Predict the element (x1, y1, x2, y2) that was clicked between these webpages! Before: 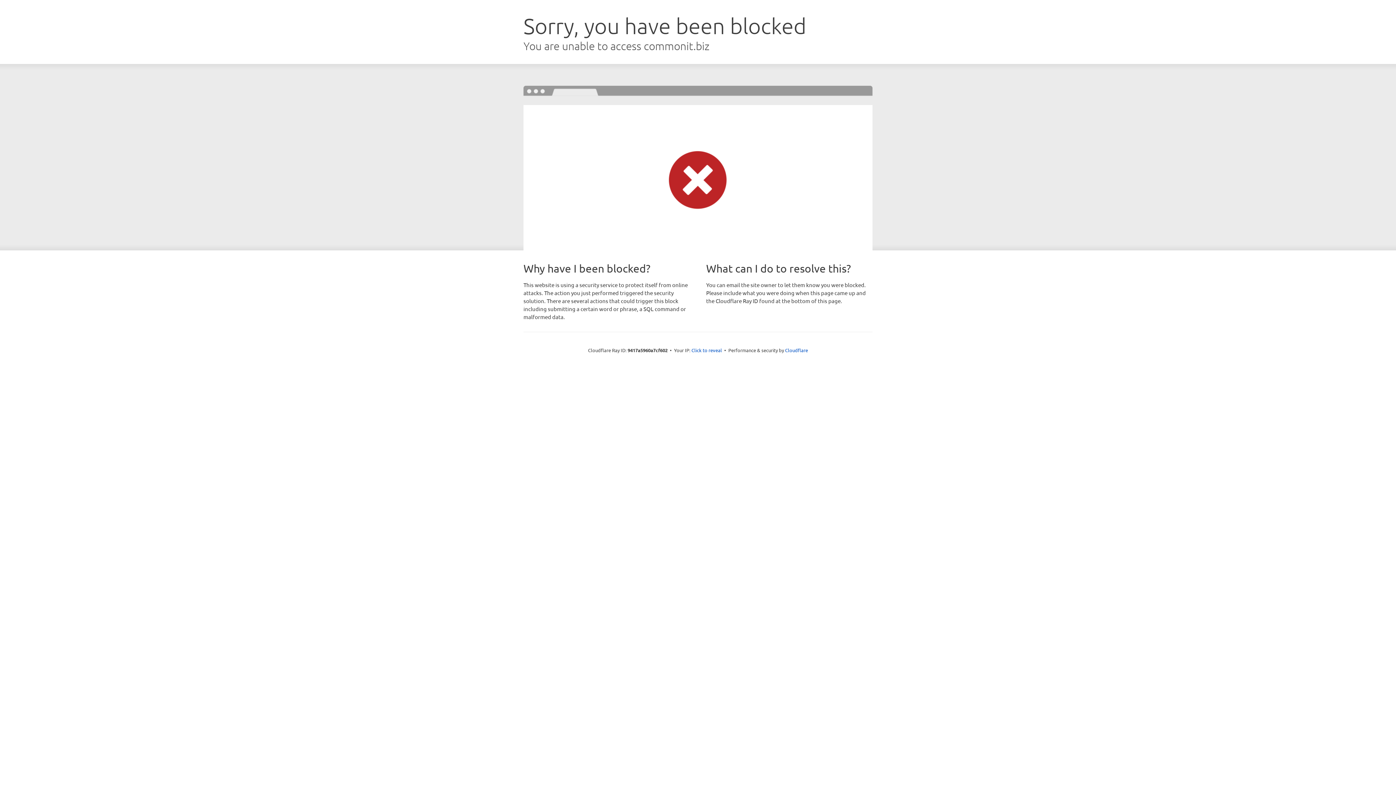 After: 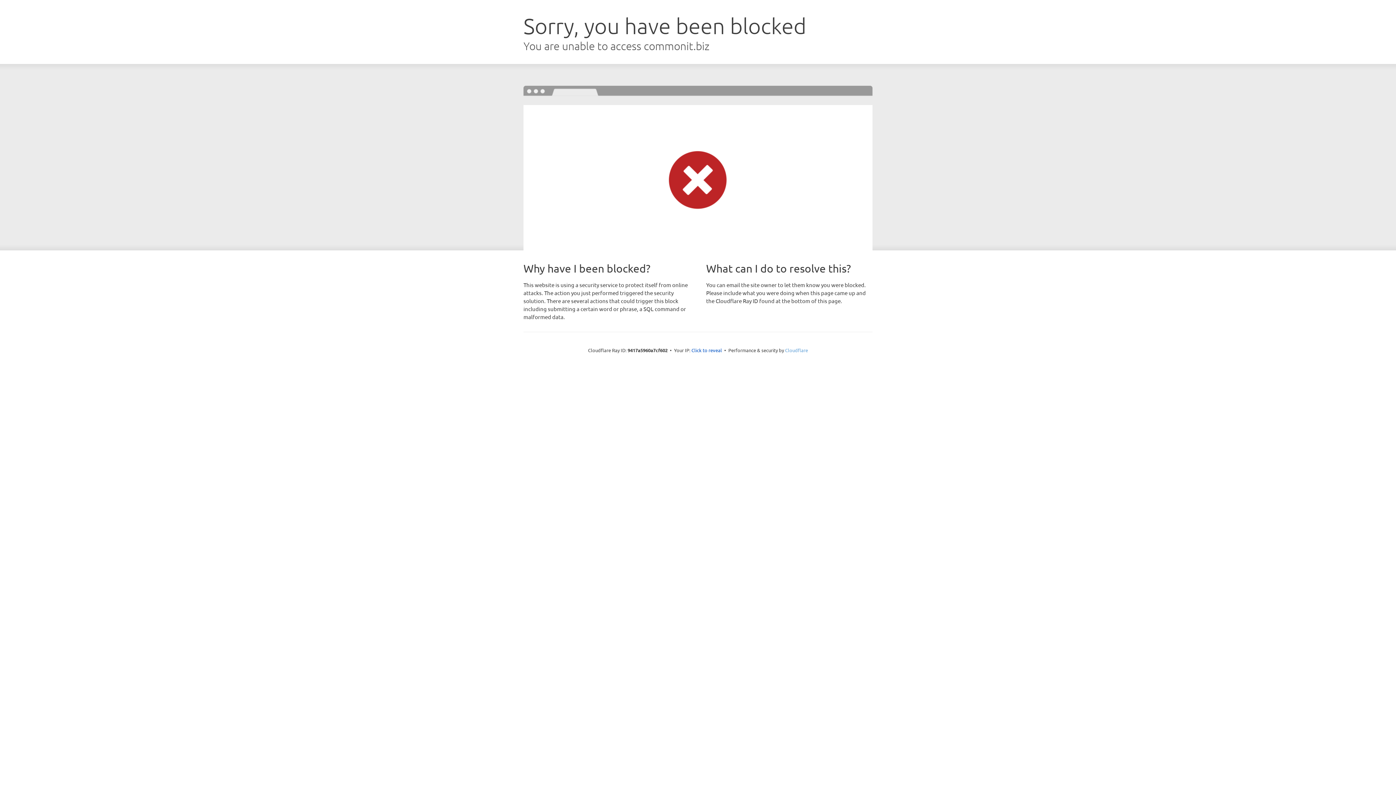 Action: label: Cloudflare bbox: (785, 347, 808, 353)